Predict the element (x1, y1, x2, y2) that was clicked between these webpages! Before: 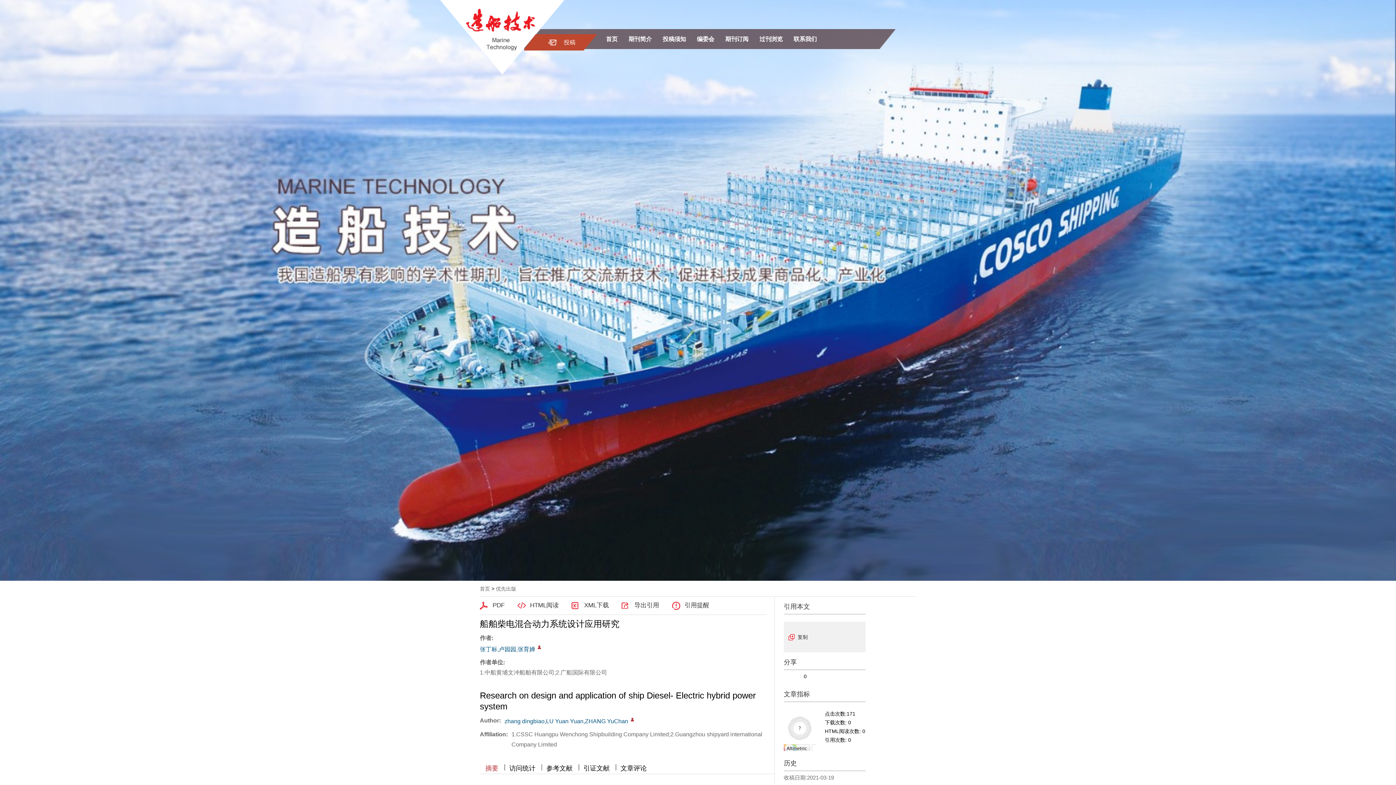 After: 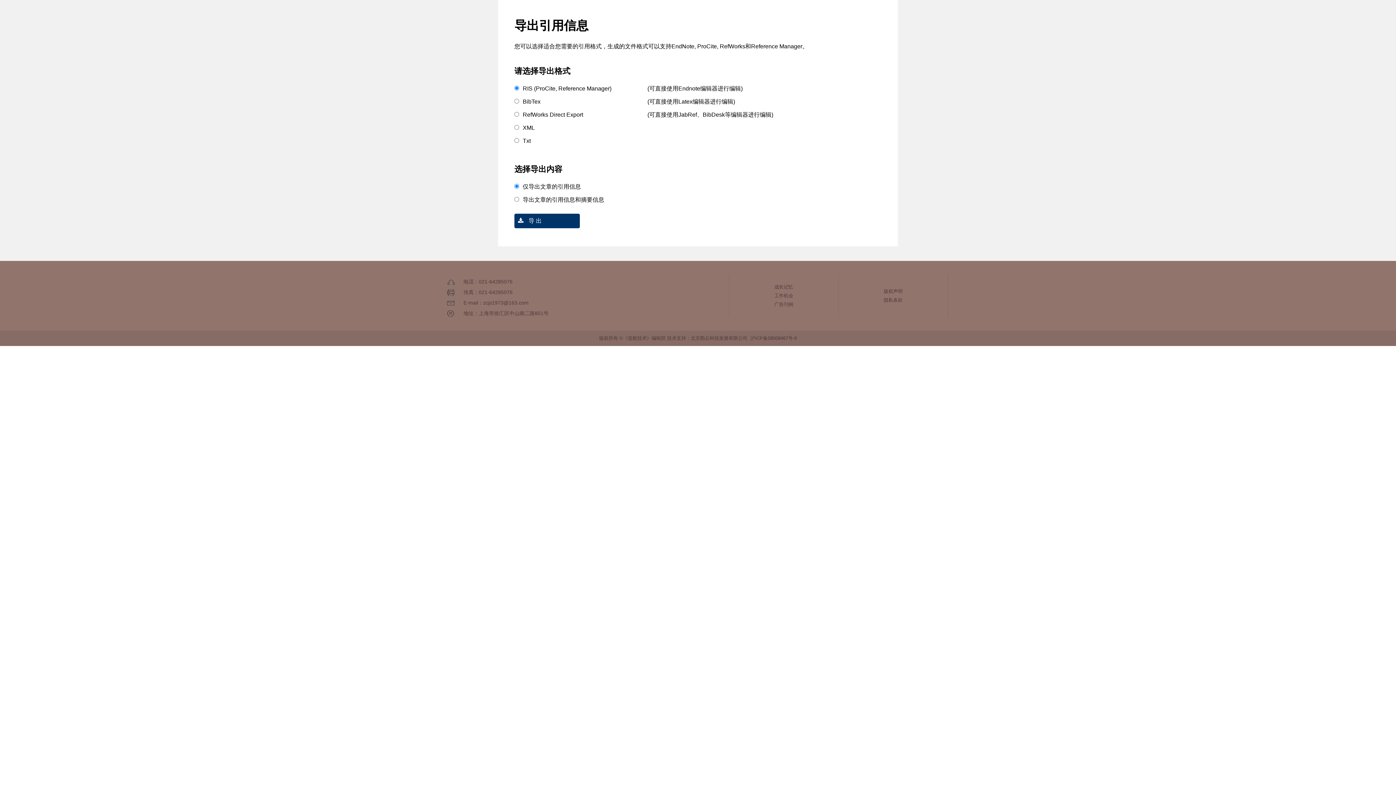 Action: bbox: (621, 601, 659, 610) label: 导出引用